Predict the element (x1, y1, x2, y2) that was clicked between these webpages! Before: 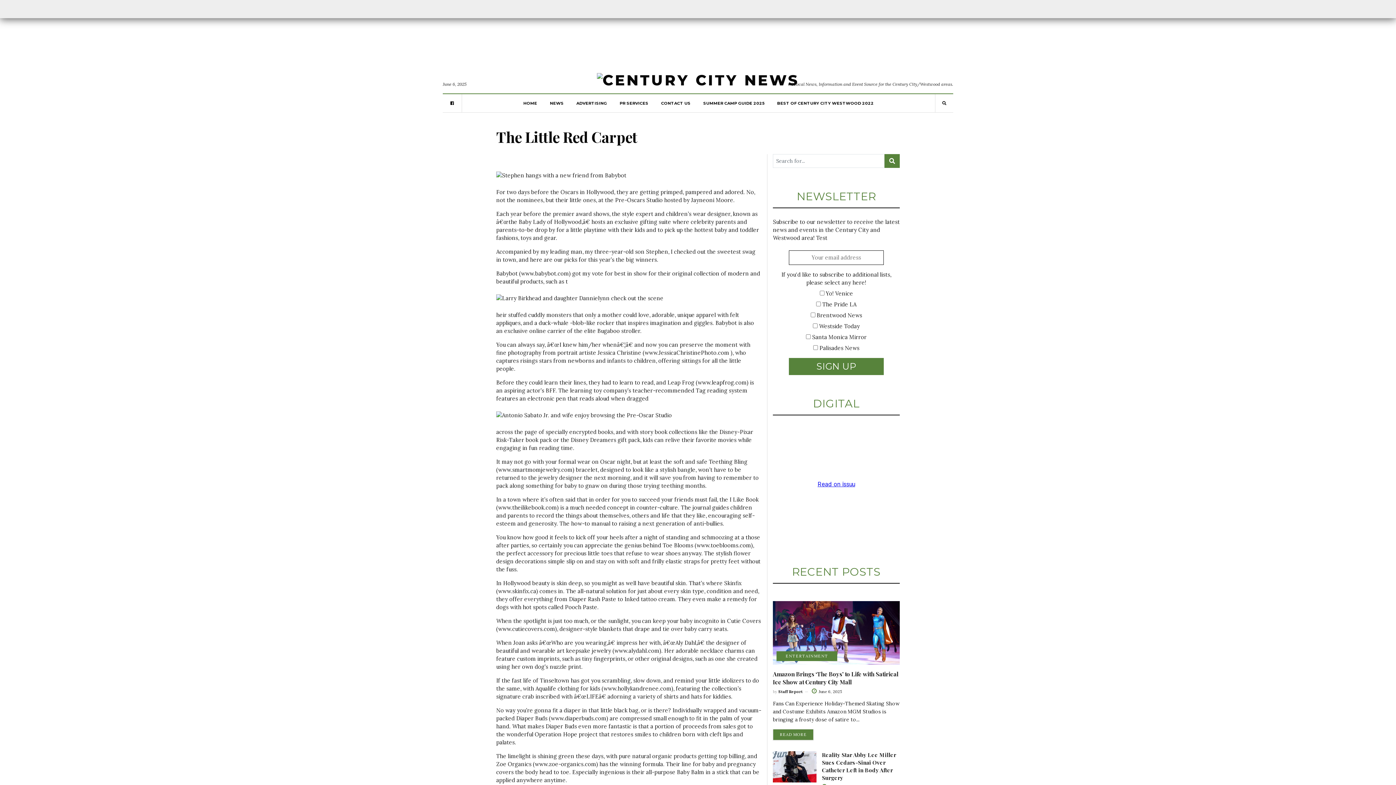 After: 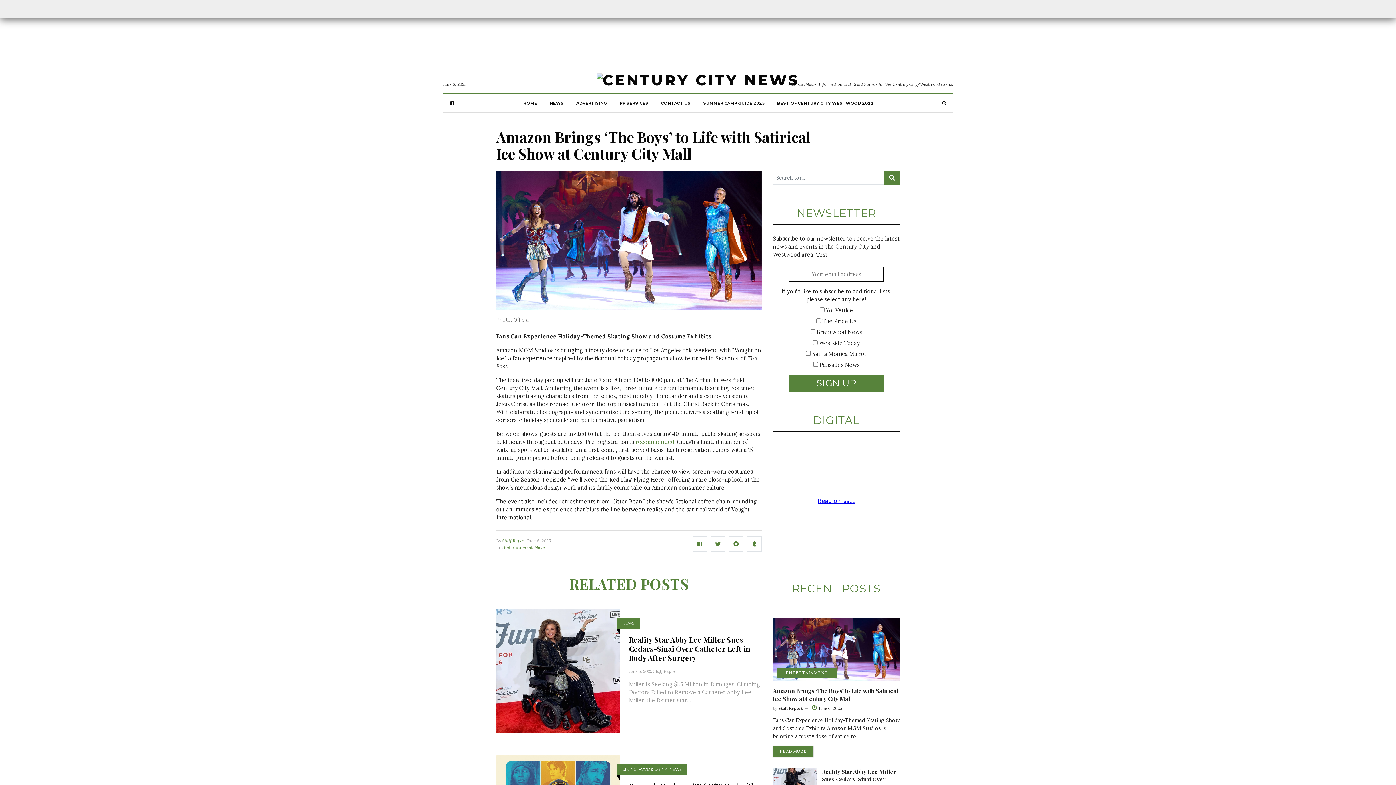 Action: label:  June 6, 2025 bbox: (812, 689, 841, 694)